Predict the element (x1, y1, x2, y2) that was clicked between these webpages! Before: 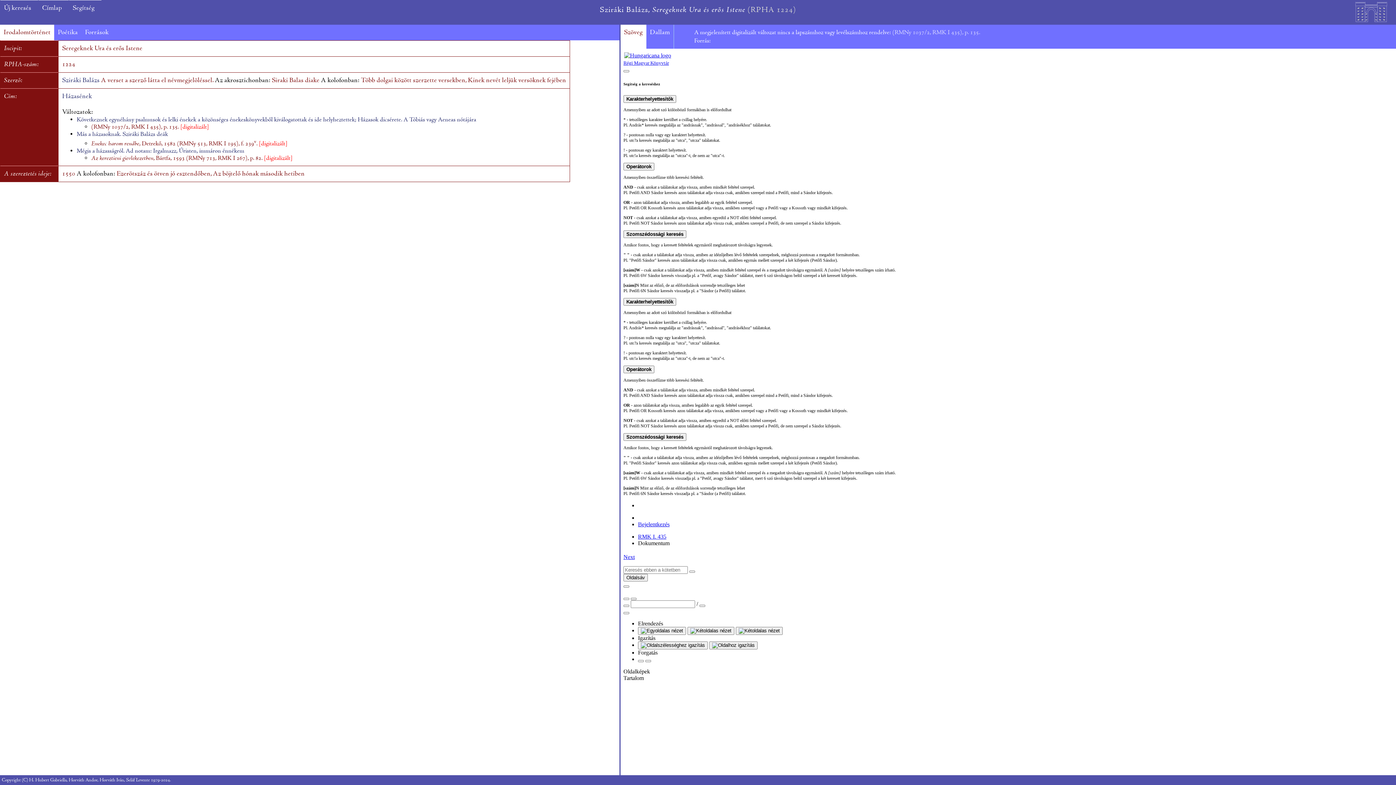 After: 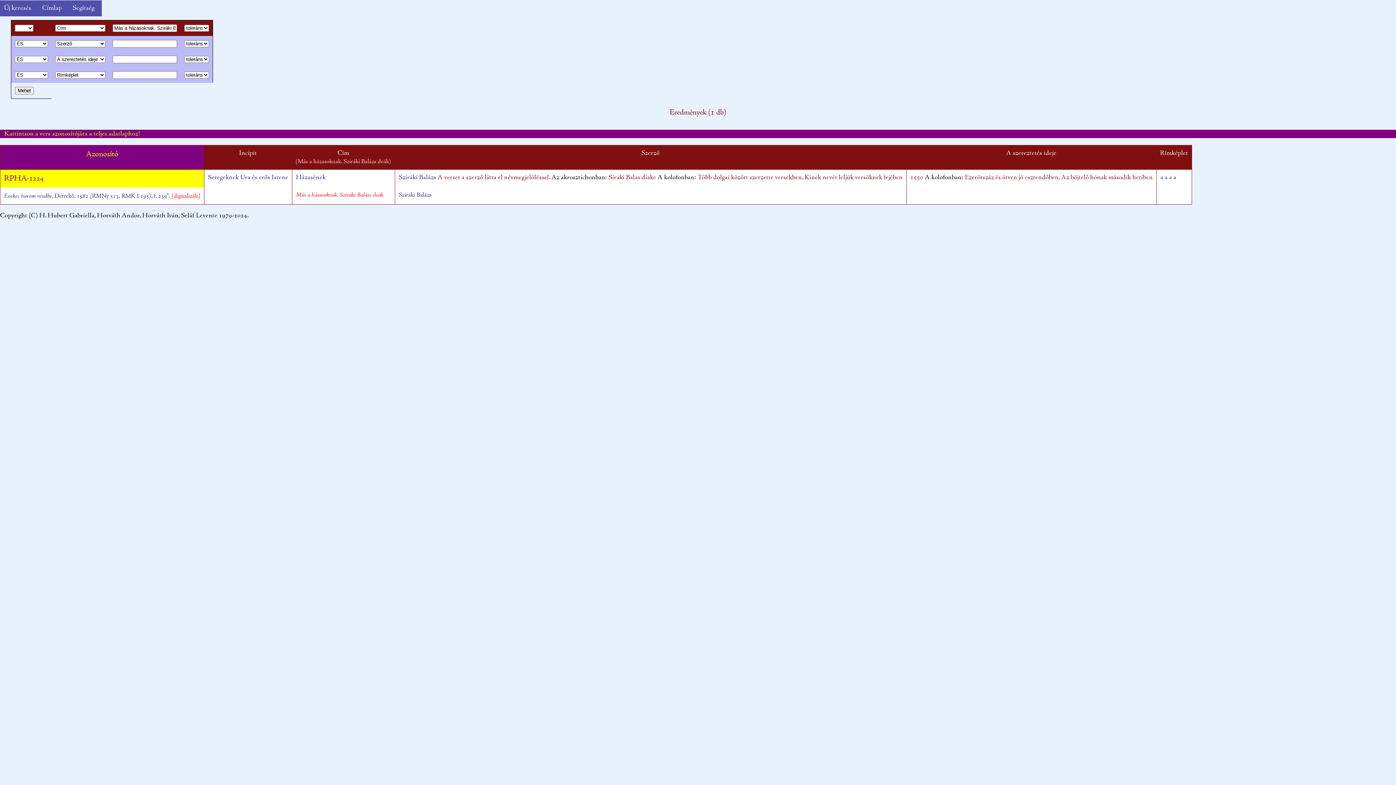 Action: label: Más a házasoknak. Sziráki Balázs deák bbox: (76, 130, 168, 138)